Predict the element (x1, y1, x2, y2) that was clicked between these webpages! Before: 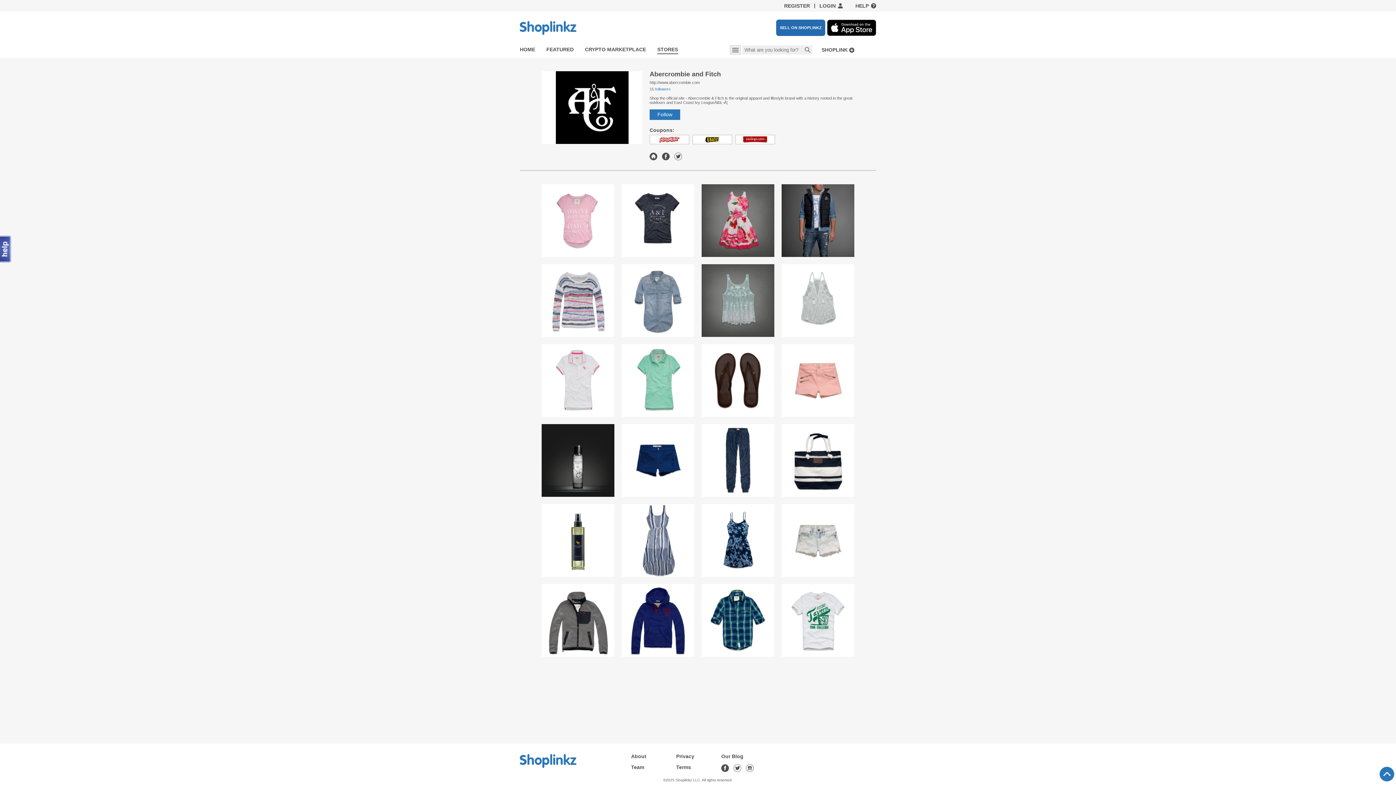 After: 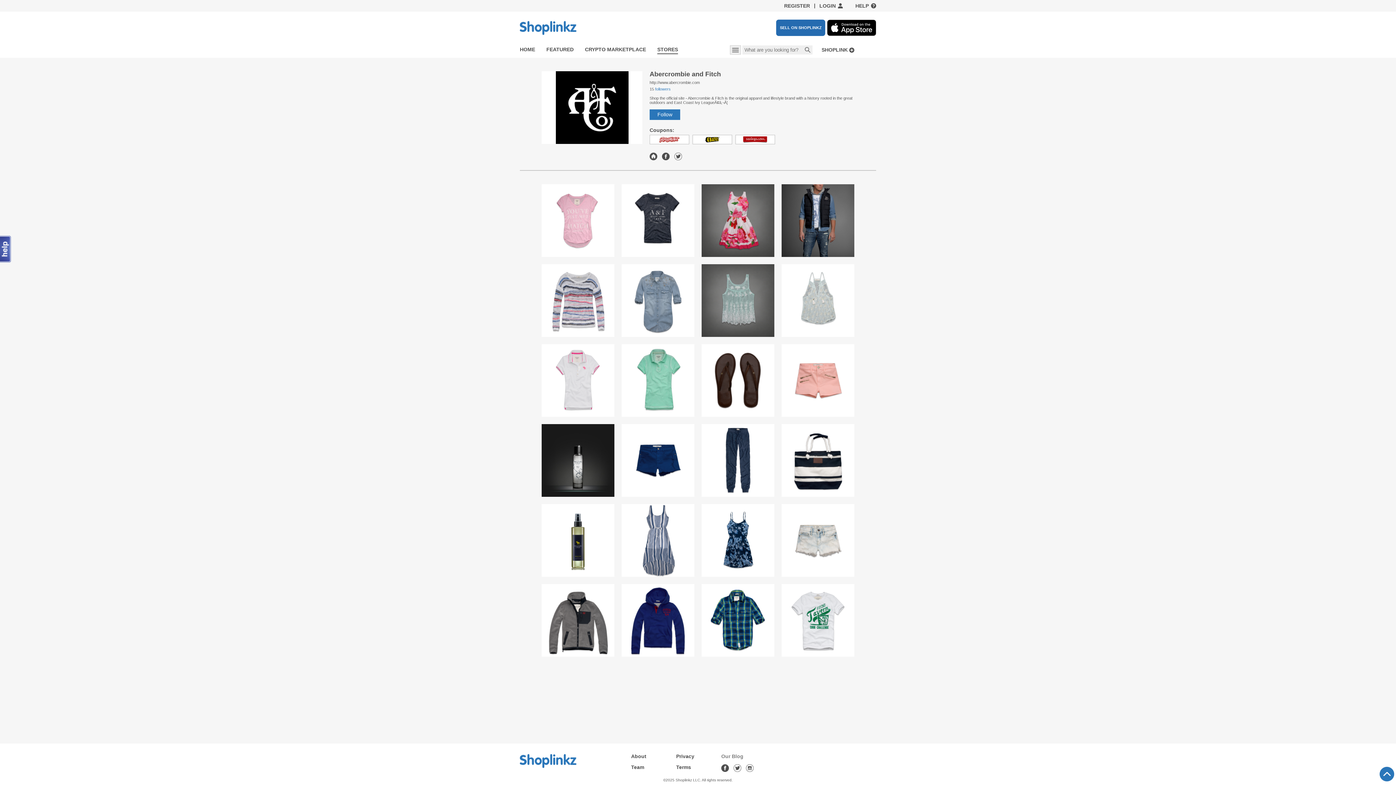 Action: bbox: (721, 753, 743, 759) label: Our Blog